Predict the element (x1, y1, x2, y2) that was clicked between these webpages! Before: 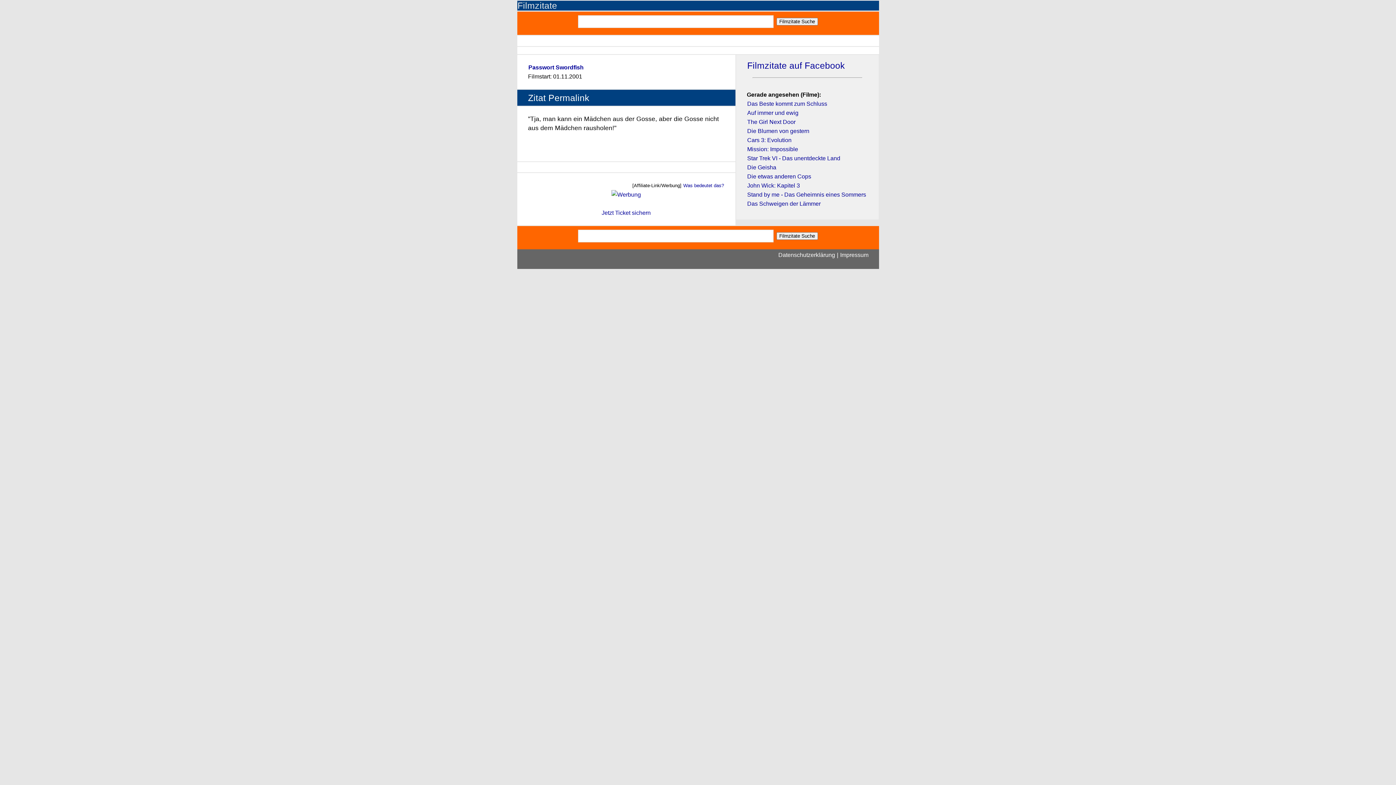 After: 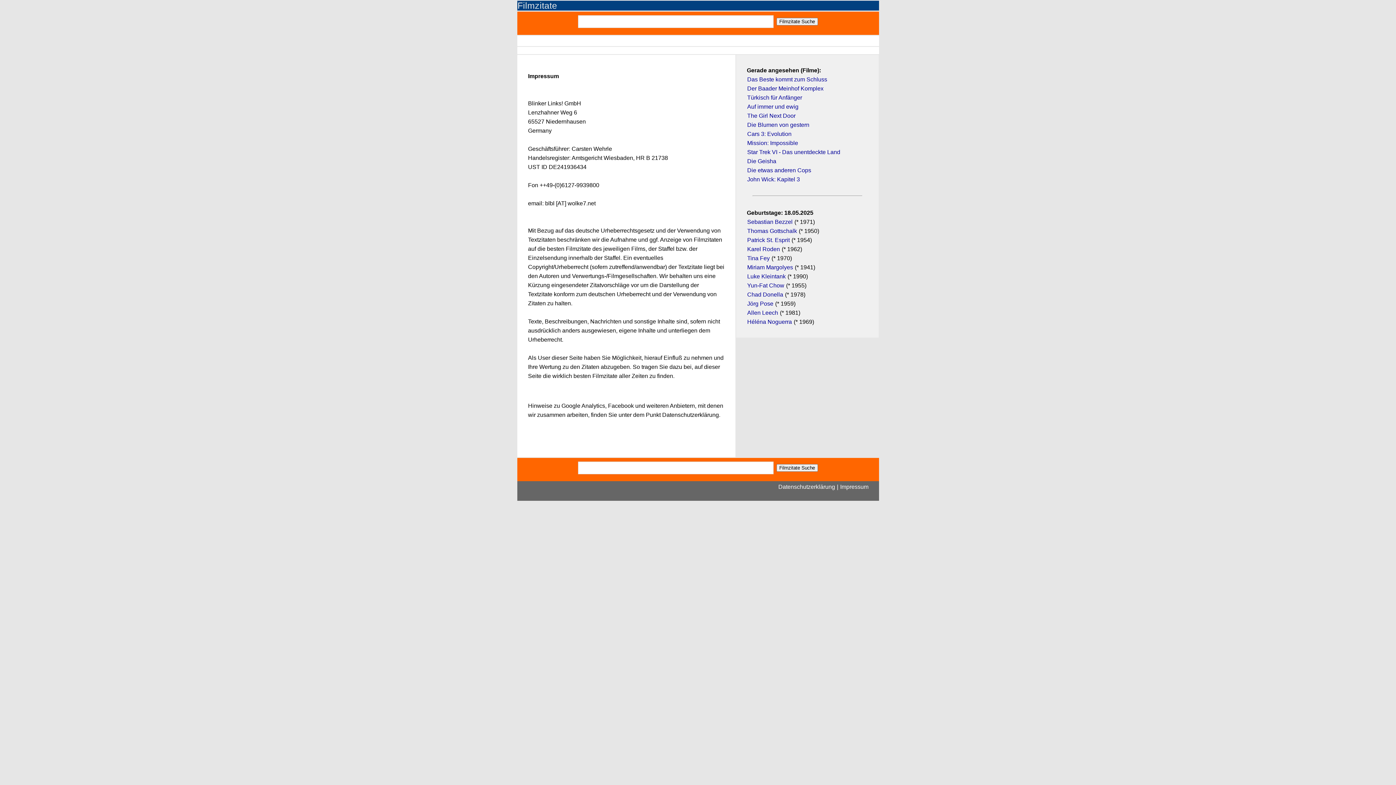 Action: bbox: (840, 252, 869, 258) label: Impressum